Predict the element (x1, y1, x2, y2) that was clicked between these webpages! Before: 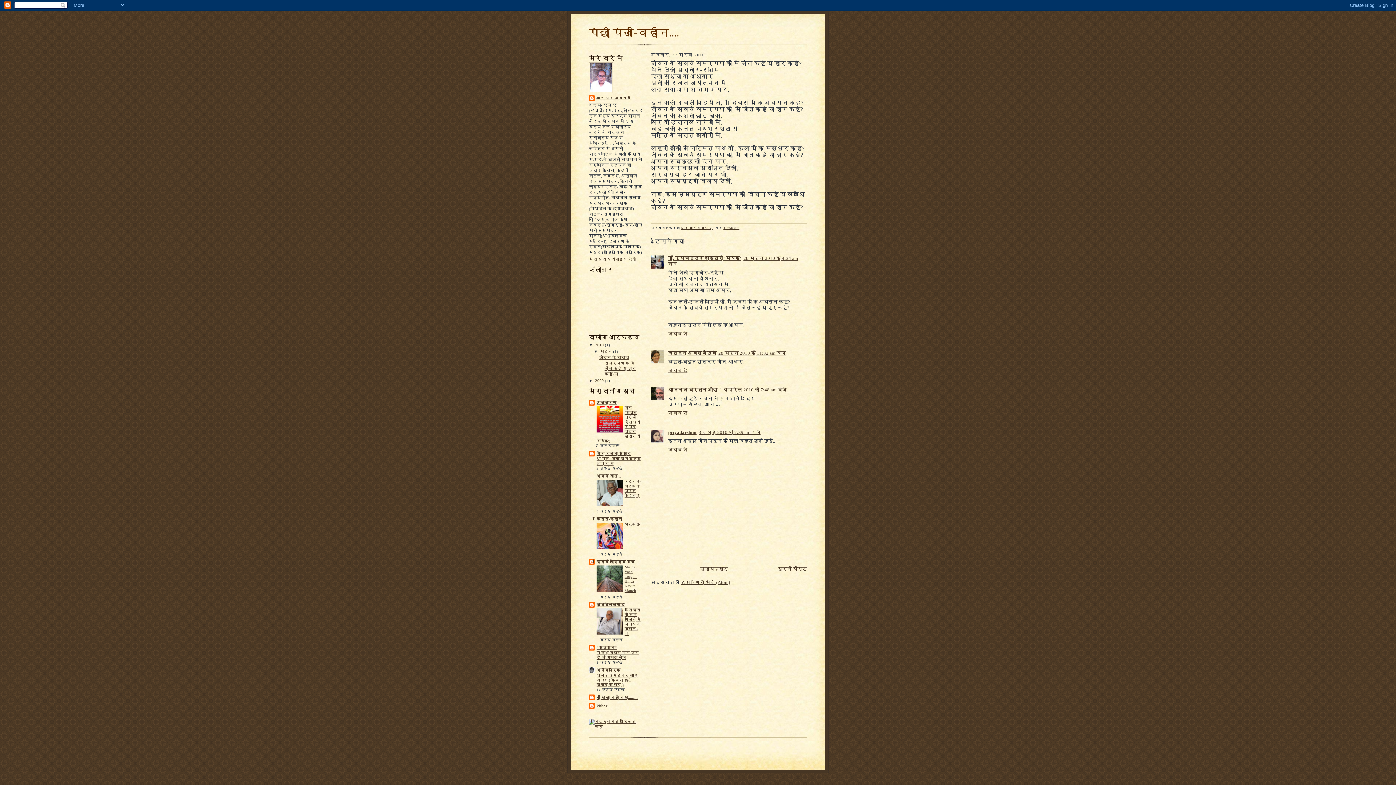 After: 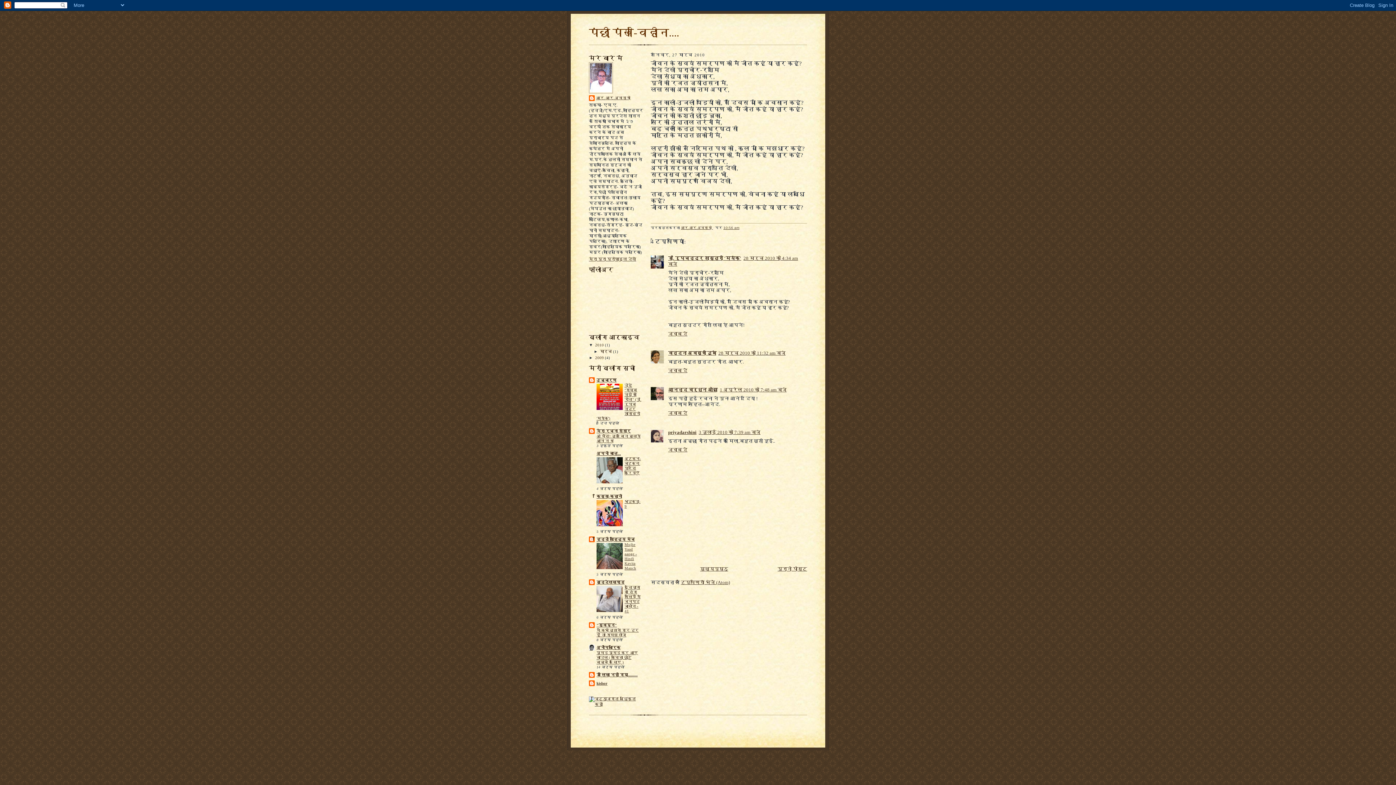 Action: label: ▼   bbox: (593, 349, 600, 353)